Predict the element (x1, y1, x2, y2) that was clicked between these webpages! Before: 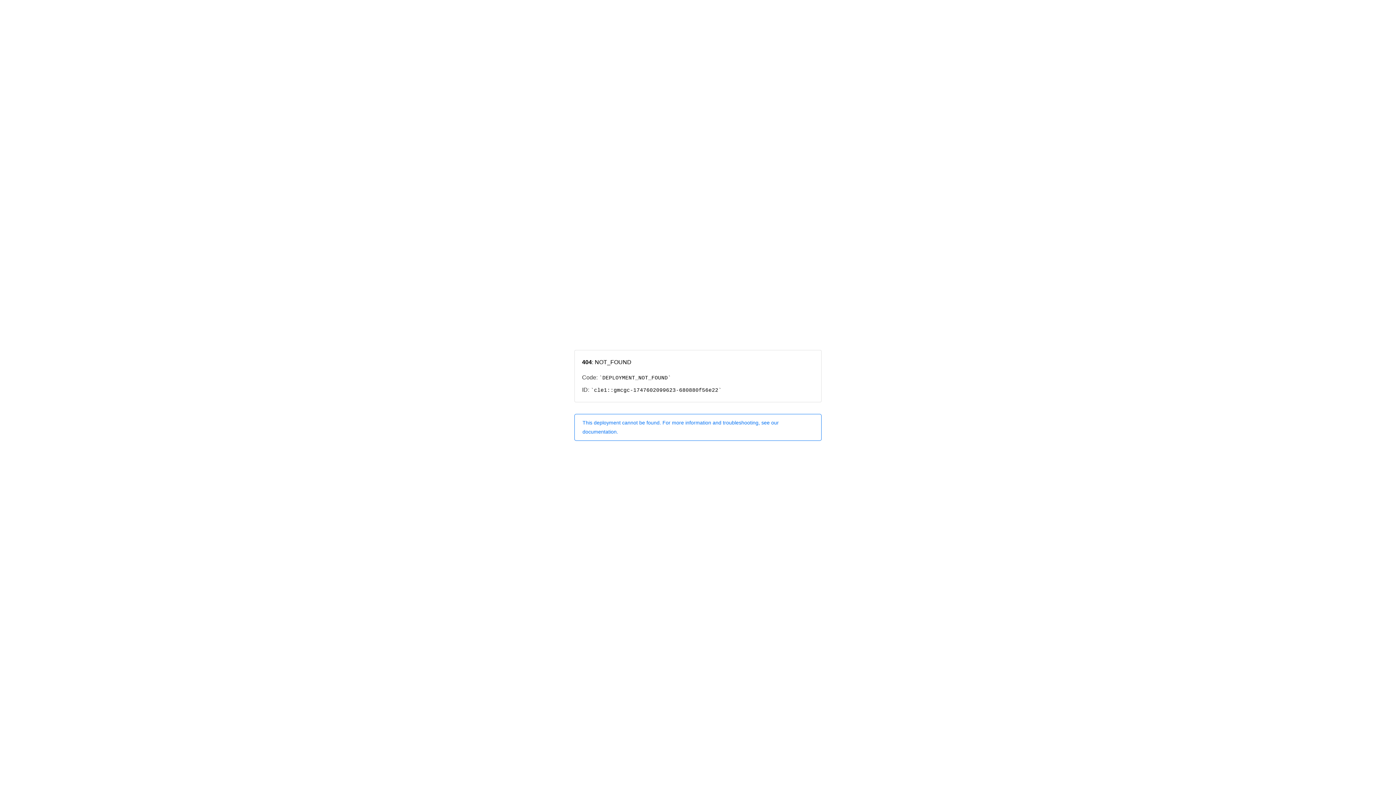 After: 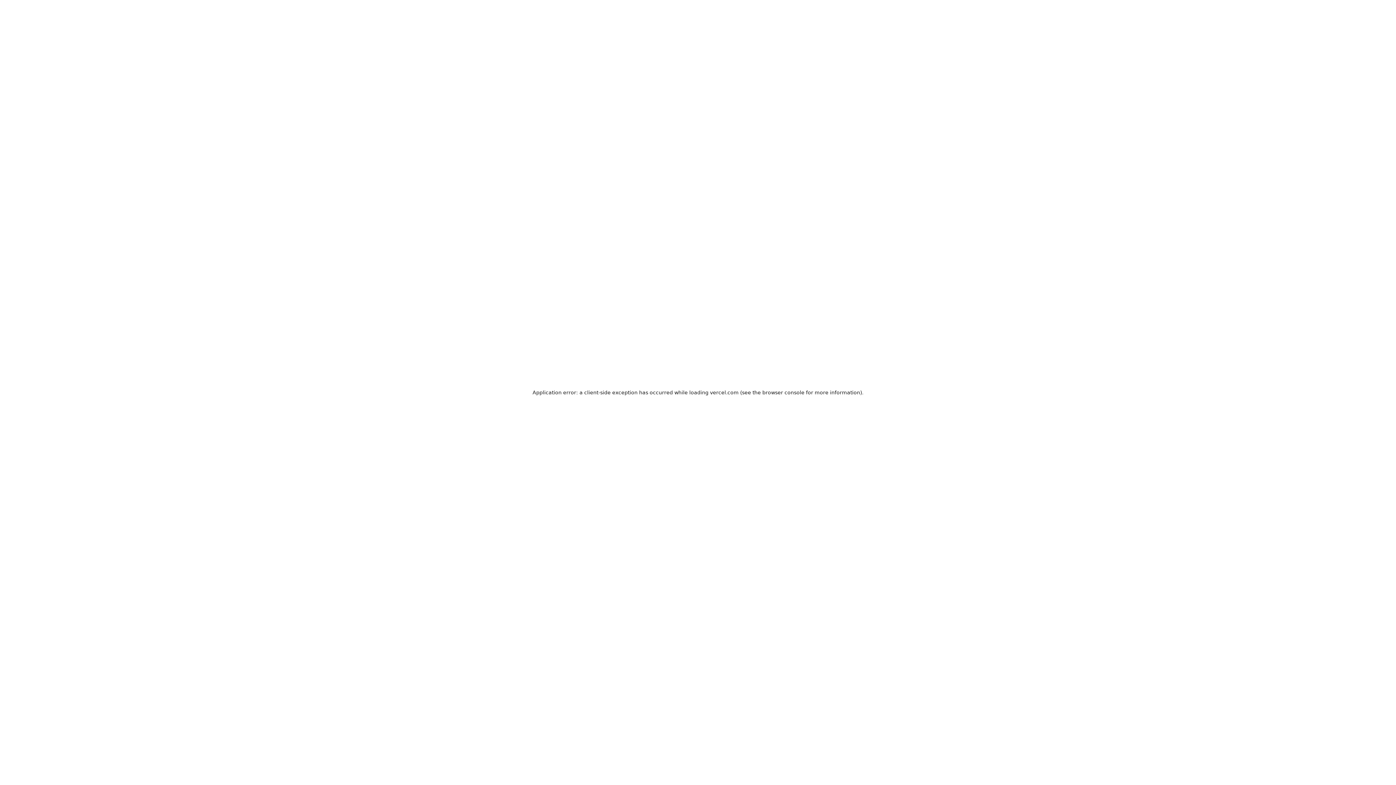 Action: label: This deployment cannot be found. For more information and troubleshooting, see our documentation. bbox: (574, 414, 821, 440)